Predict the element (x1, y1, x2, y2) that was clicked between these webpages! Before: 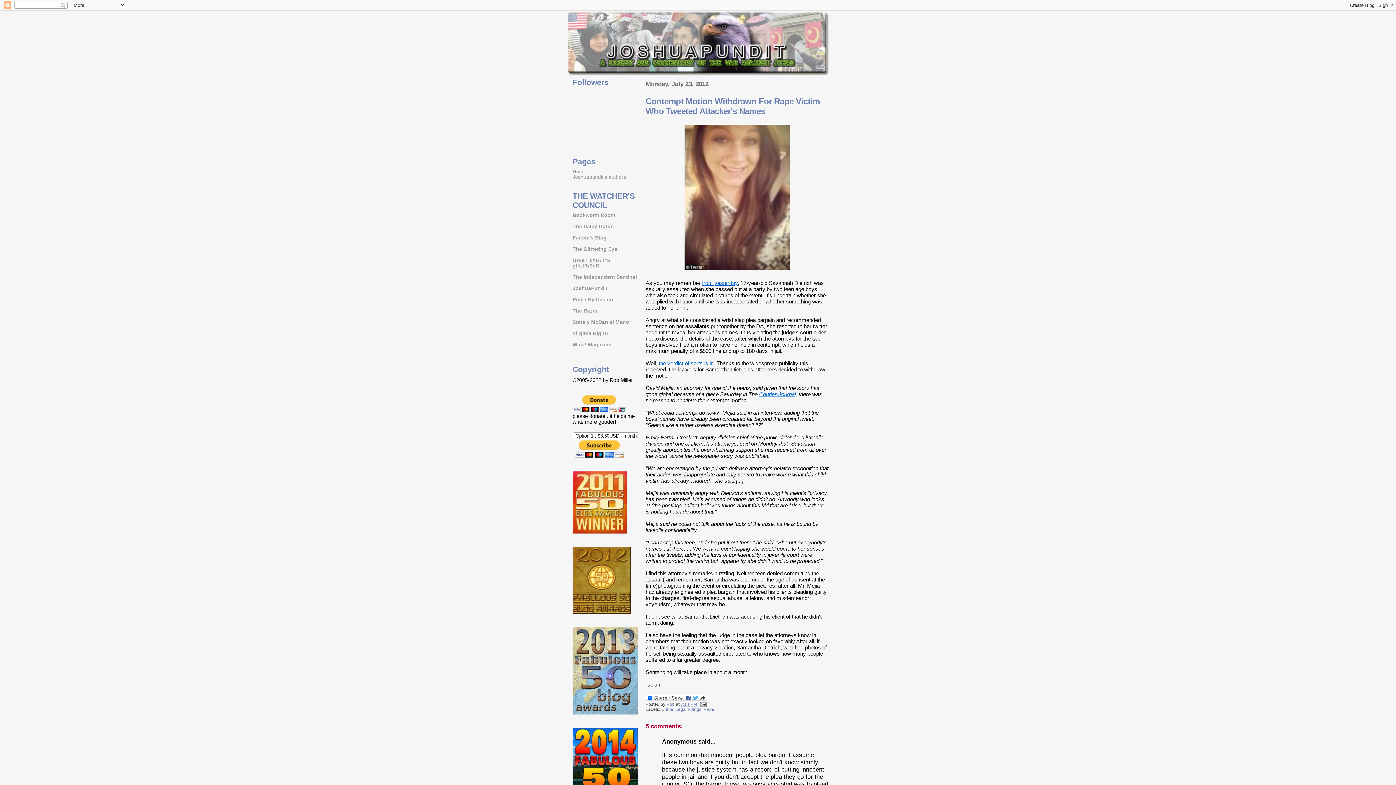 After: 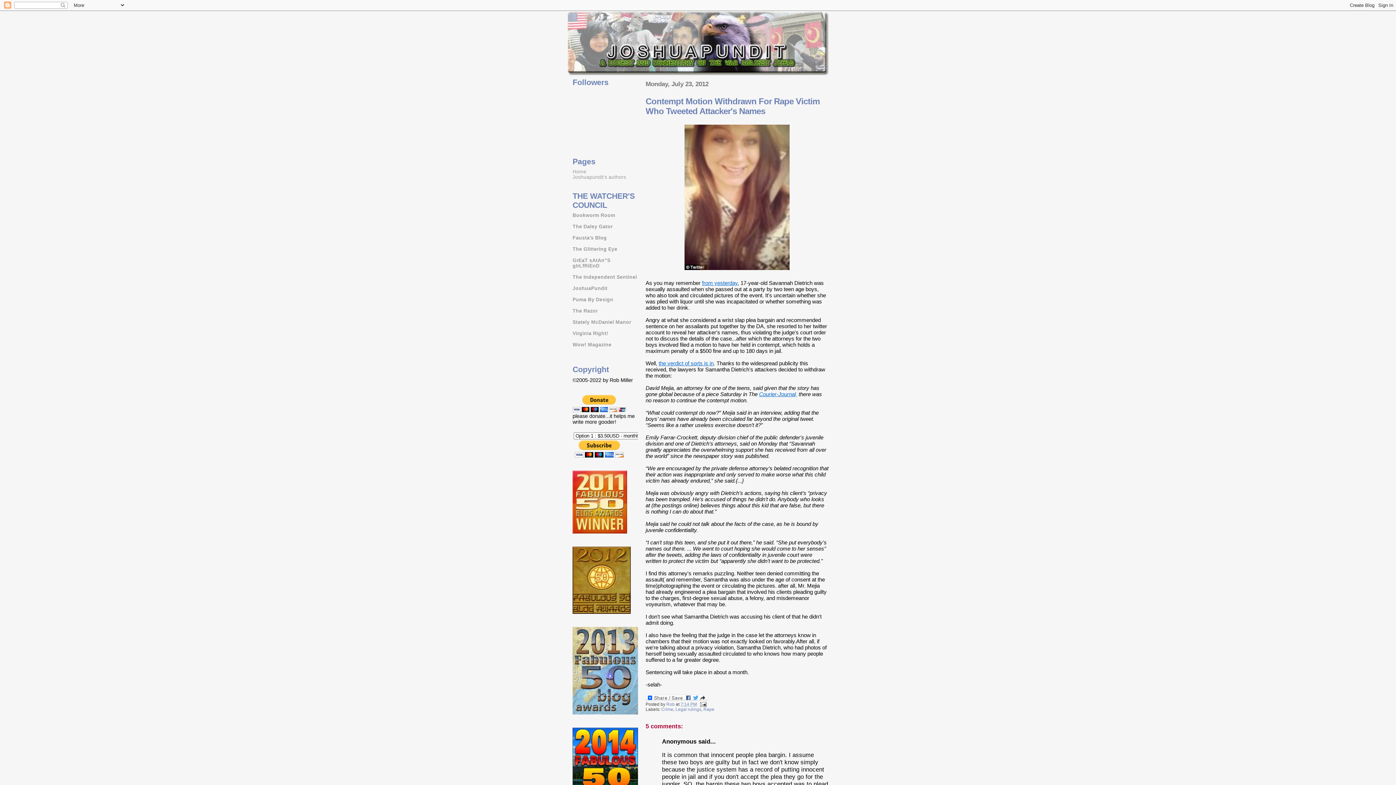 Action: bbox: (572, 710, 638, 715)